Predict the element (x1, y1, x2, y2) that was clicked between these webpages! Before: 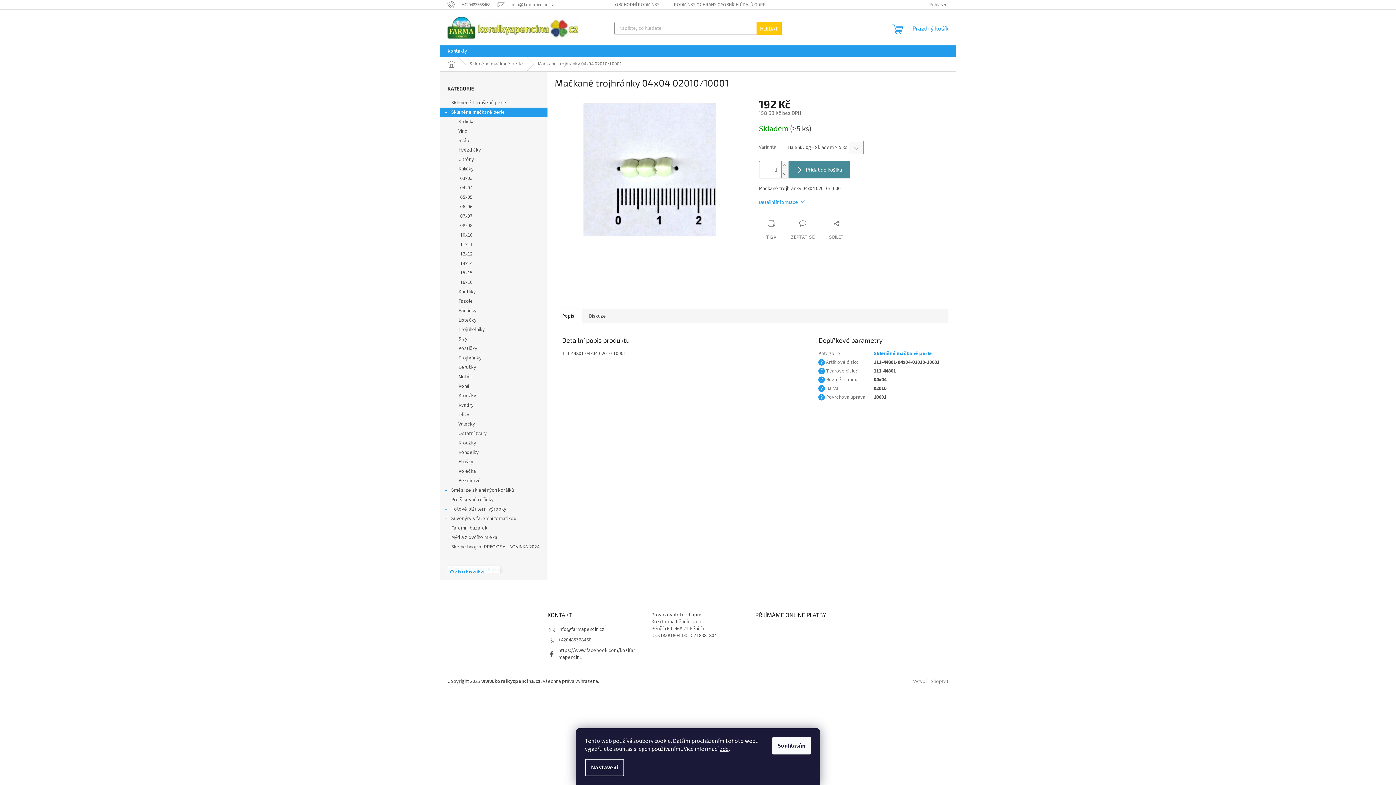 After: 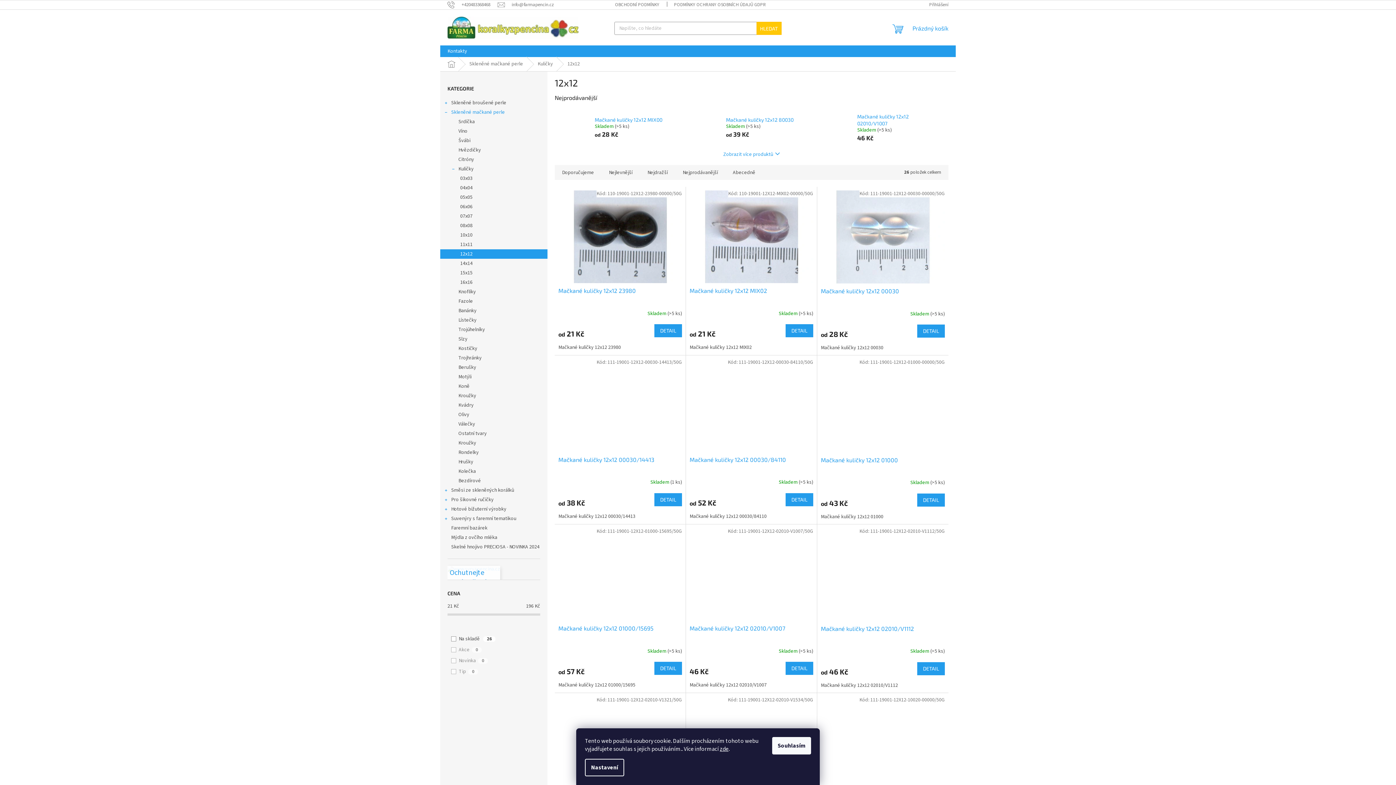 Action: bbox: (440, 249, 547, 258) label: 12x12